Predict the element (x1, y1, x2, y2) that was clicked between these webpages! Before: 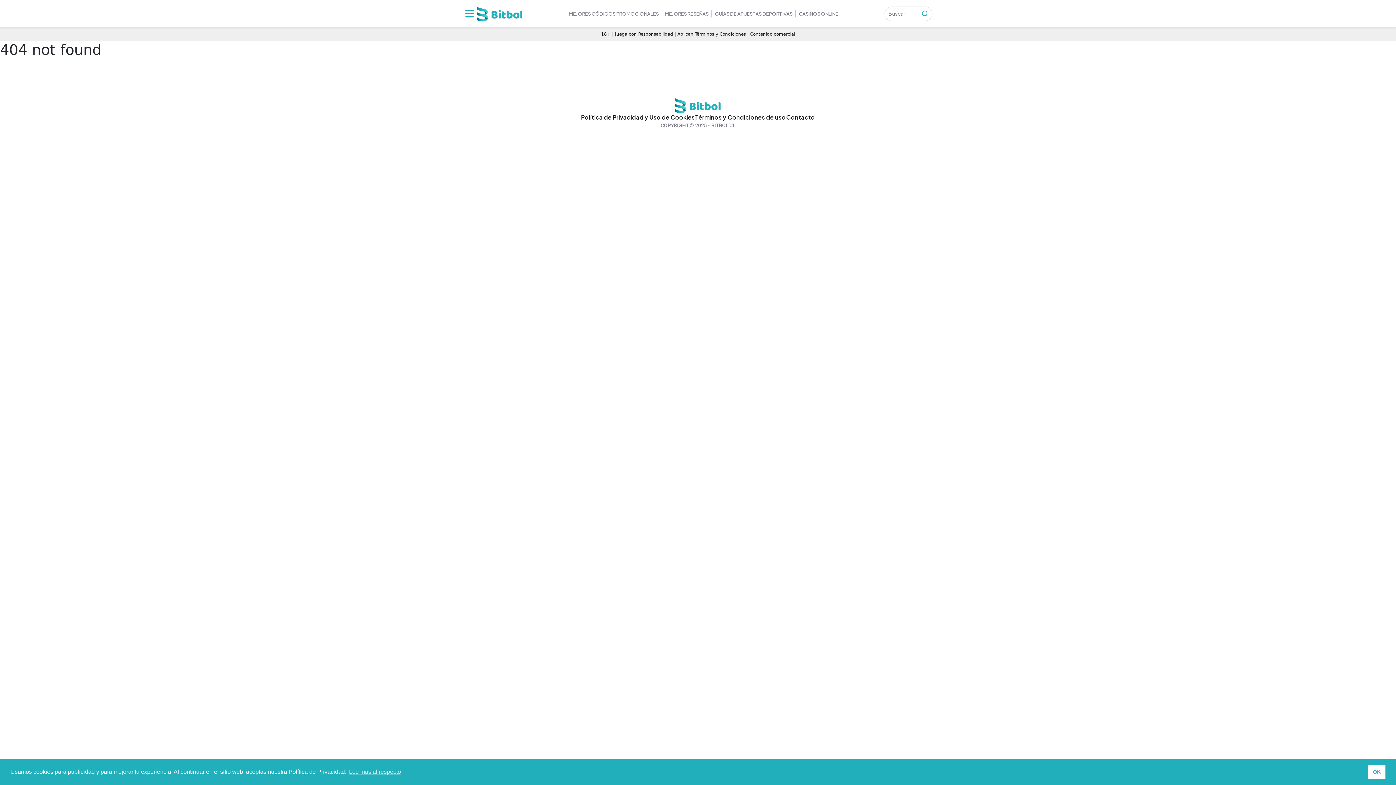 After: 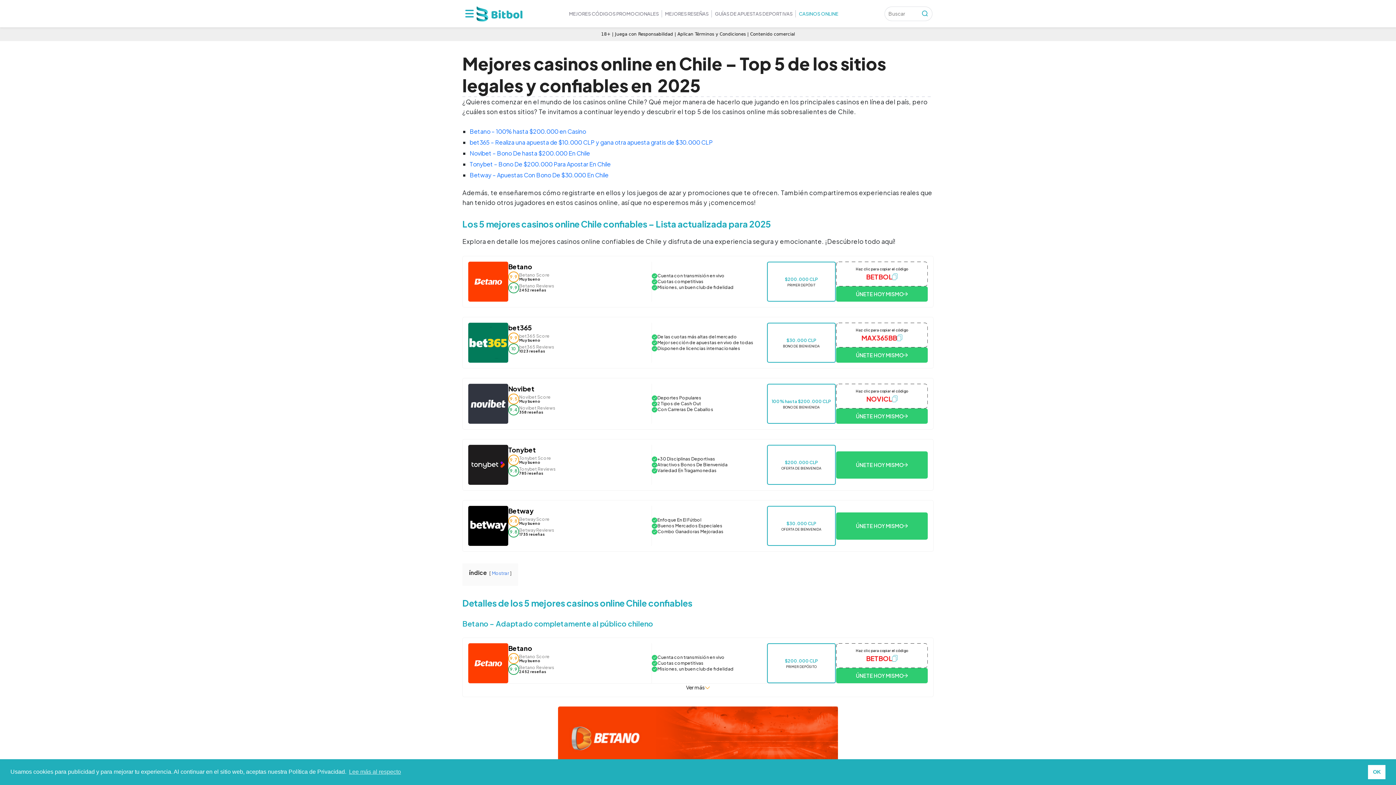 Action: label: CASINOS ONLINE bbox: (796, 6, 841, 20)